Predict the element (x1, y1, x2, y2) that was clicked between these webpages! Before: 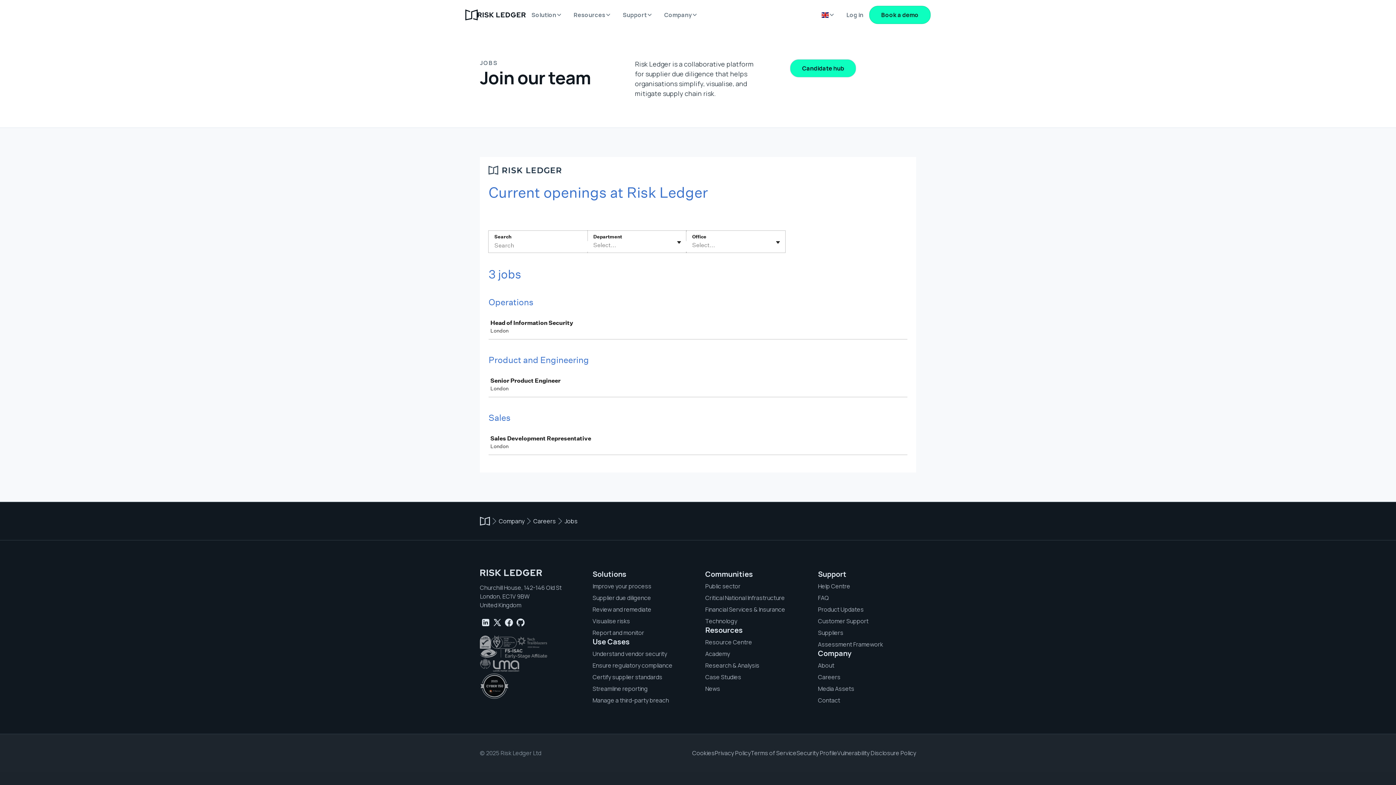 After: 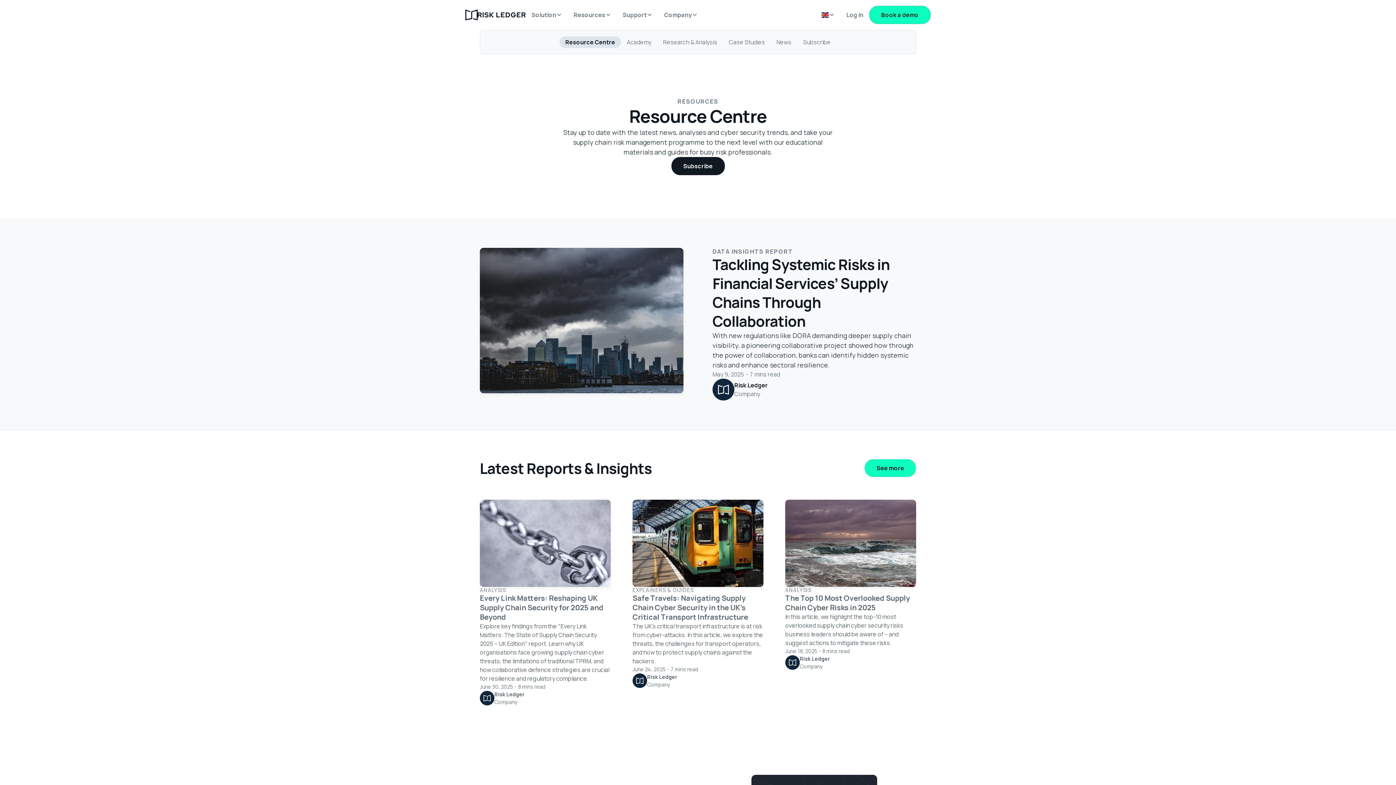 Action: bbox: (705, 638, 803, 646) label: Resource Centre